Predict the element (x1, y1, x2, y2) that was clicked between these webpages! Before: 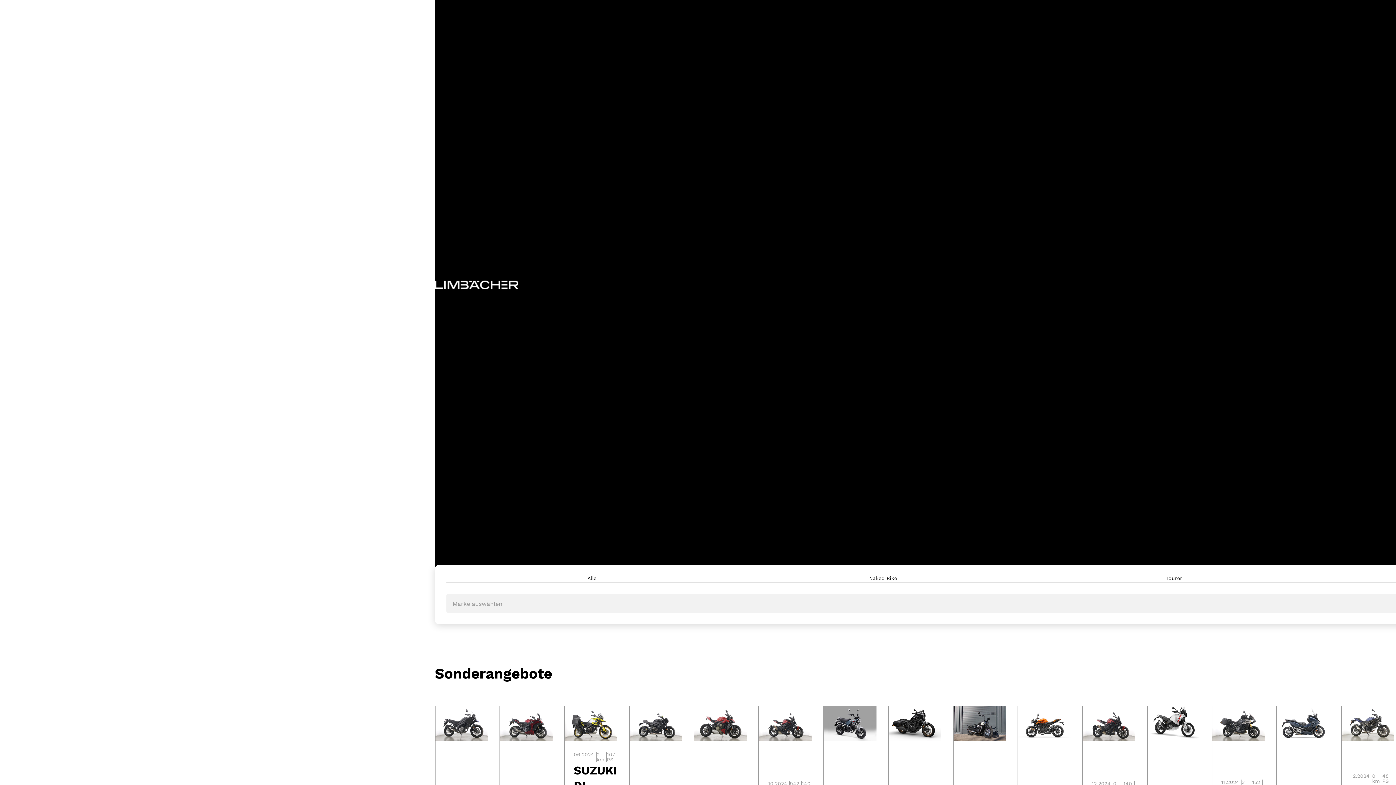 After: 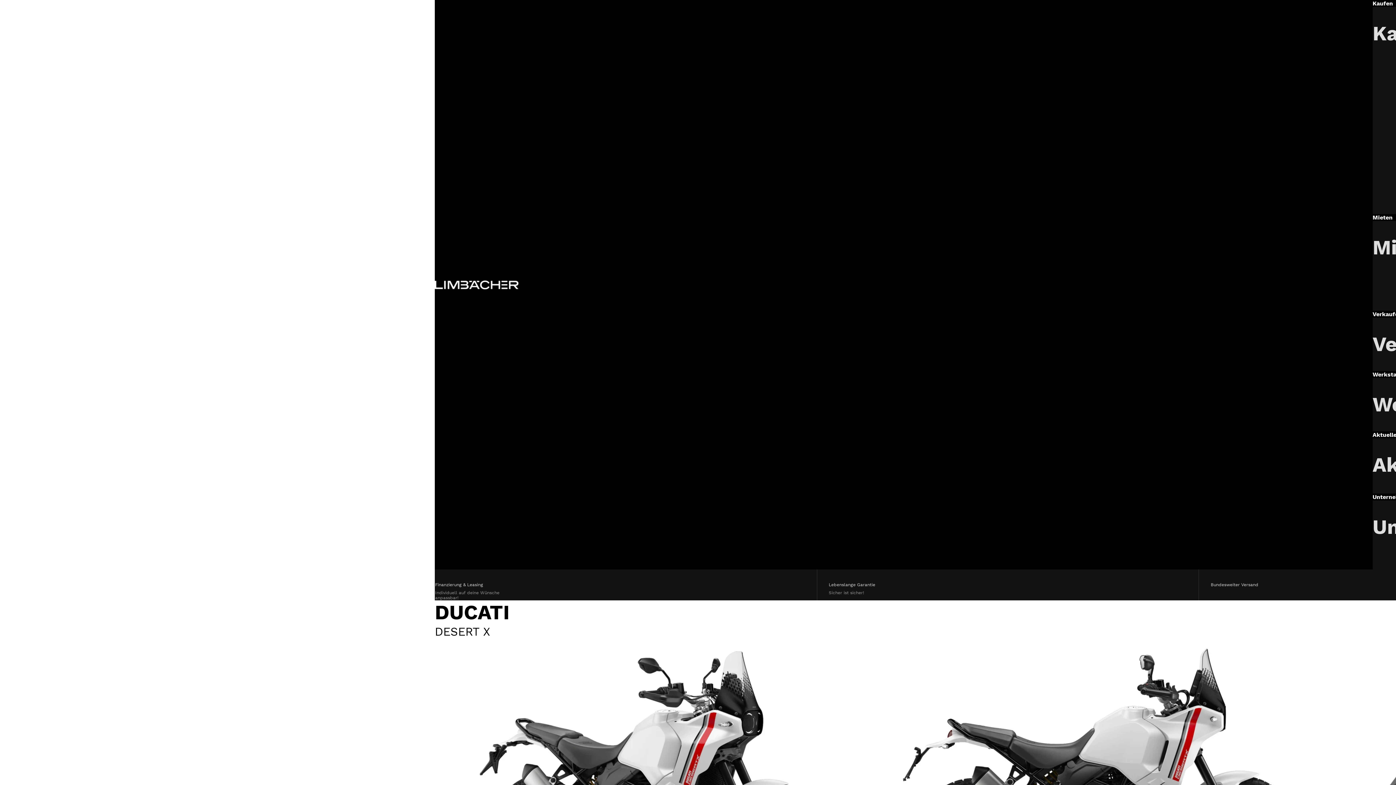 Action: bbox: (1148, 741, 1200, 792)